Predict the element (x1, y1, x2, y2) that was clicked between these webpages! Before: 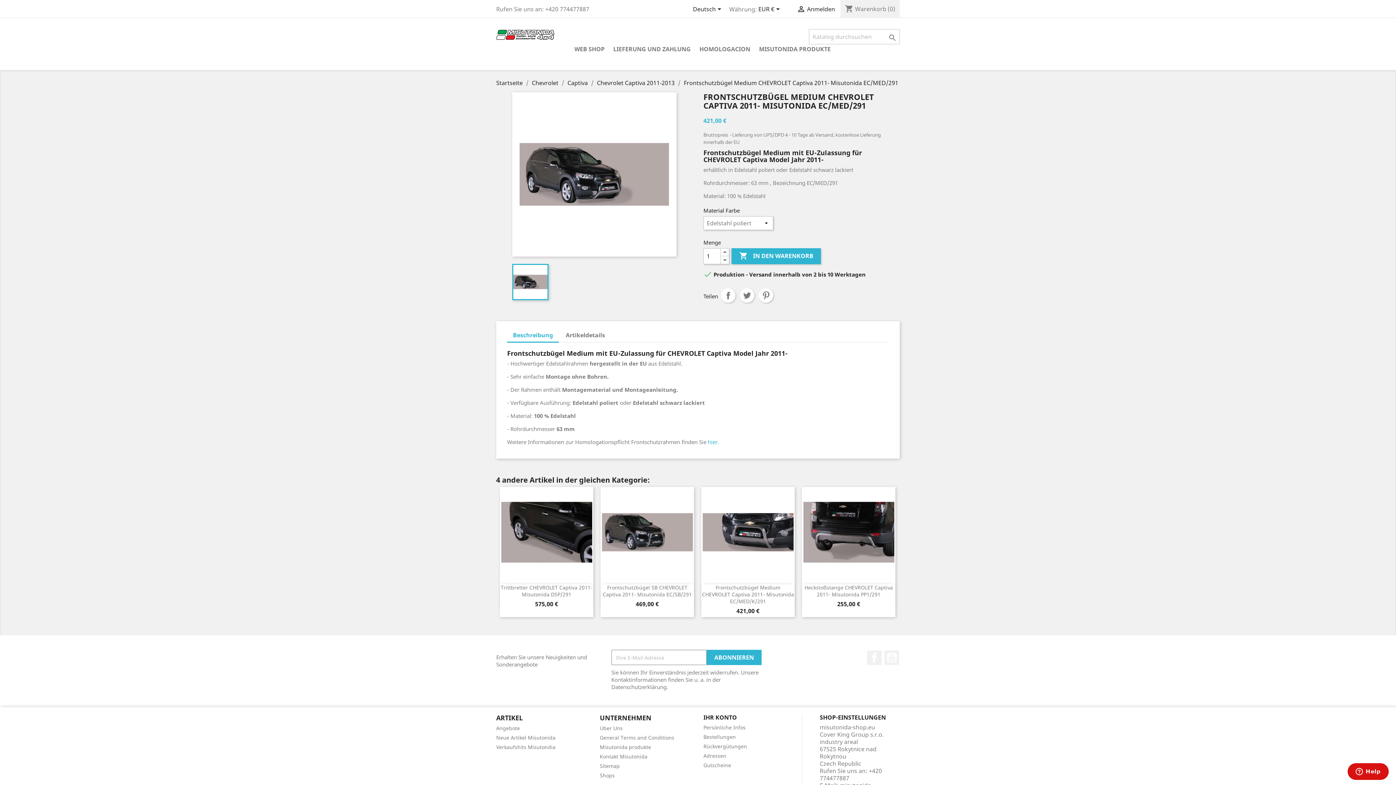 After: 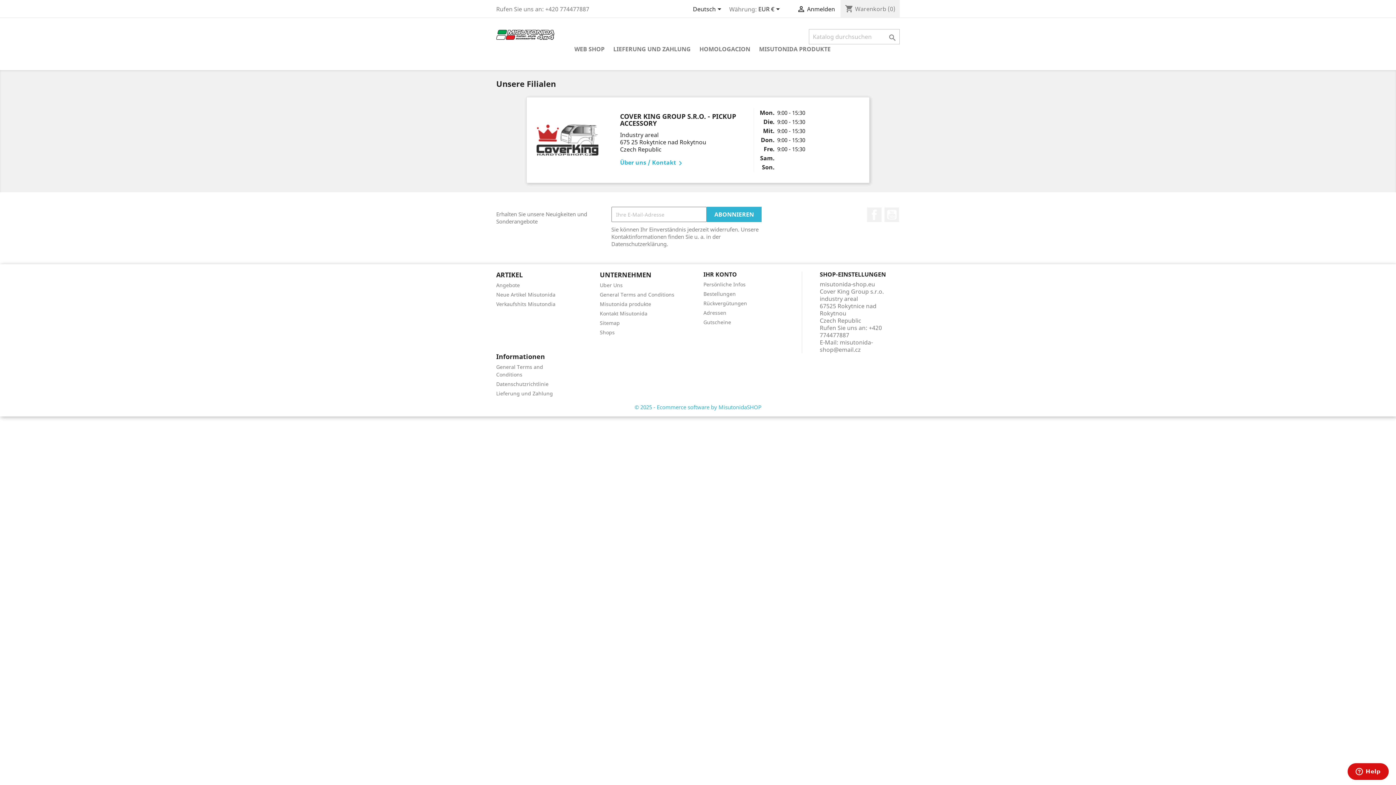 Action: bbox: (600, 772, 614, 779) label: Shops